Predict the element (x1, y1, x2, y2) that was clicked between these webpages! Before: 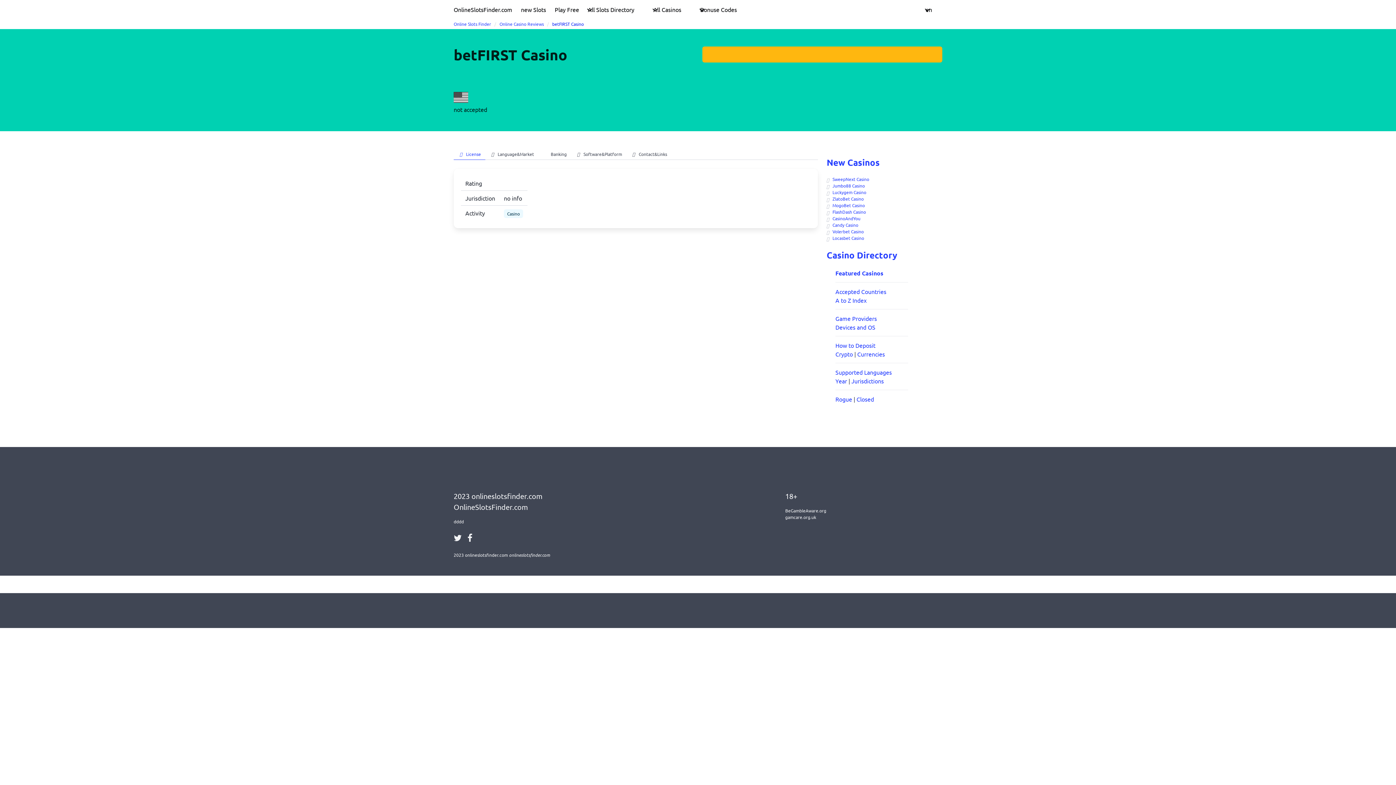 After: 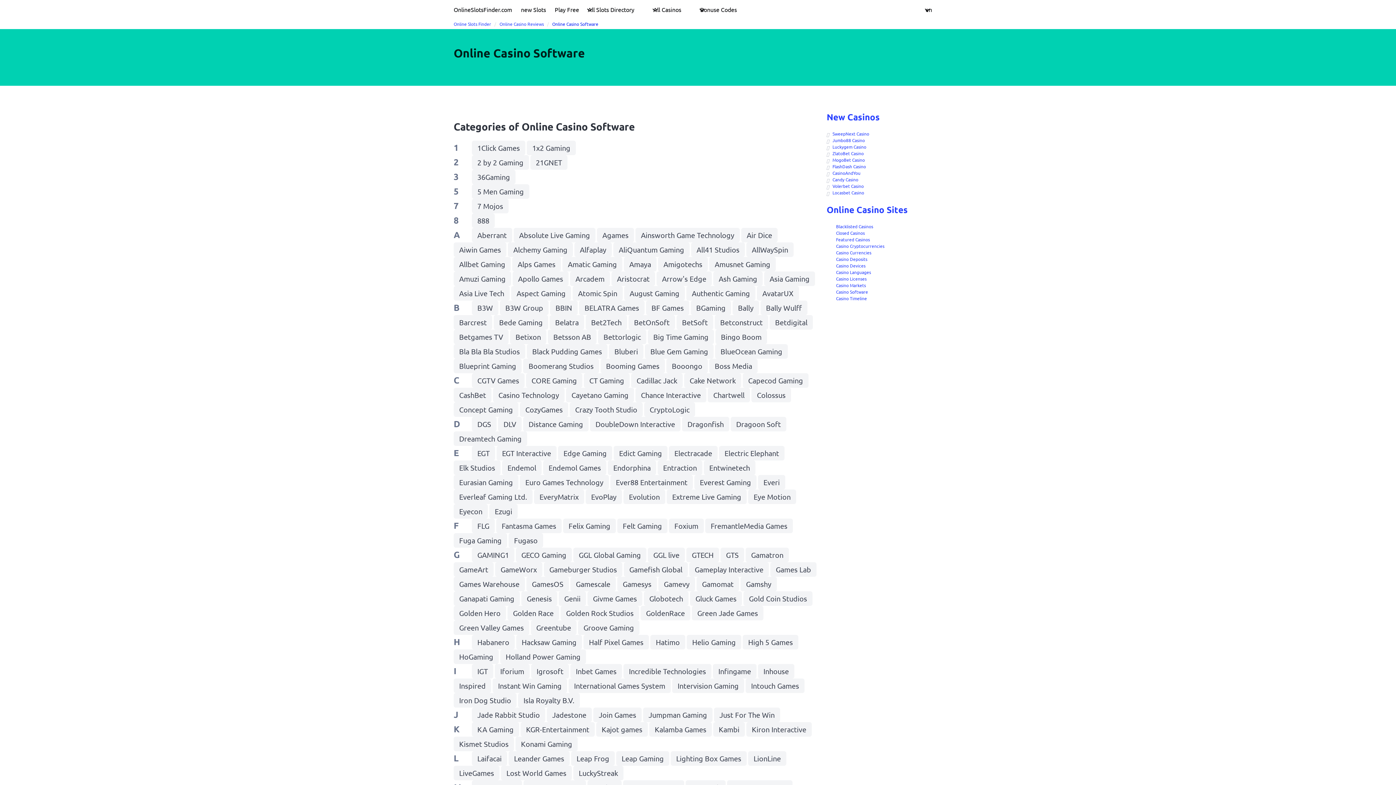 Action: bbox: (835, 314, 877, 322) label: Game Providers